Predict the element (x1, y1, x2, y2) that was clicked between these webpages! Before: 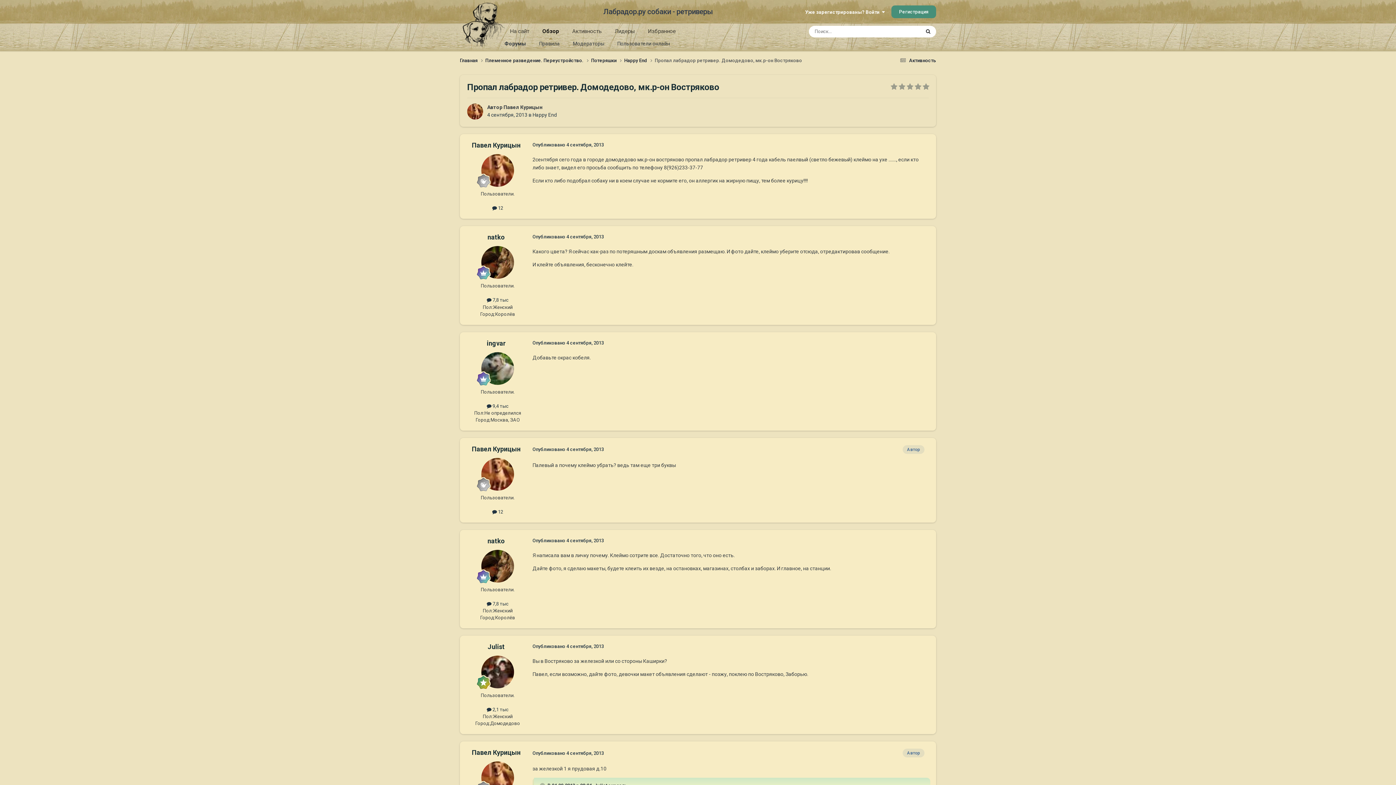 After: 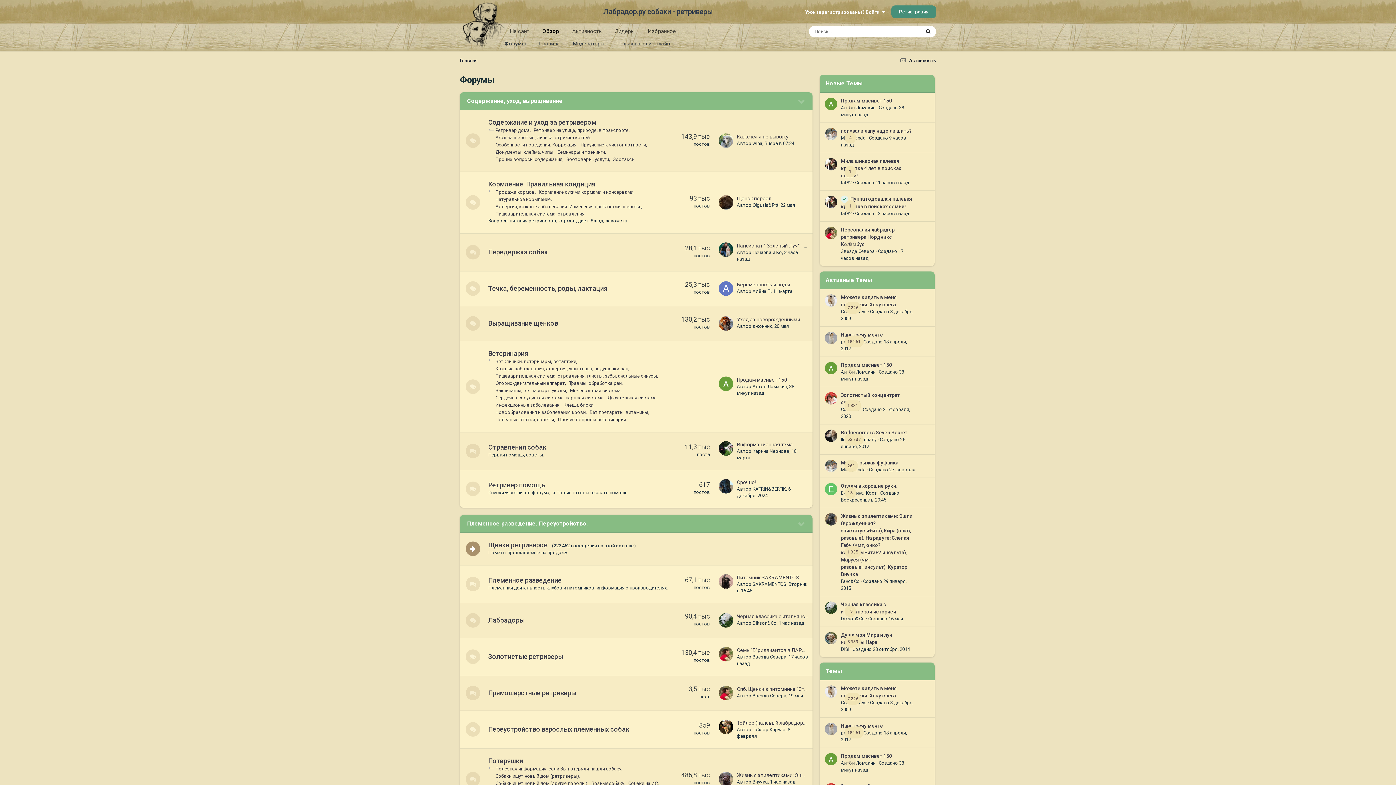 Action: bbox: (536, 23, 565, 39) label: Обзор